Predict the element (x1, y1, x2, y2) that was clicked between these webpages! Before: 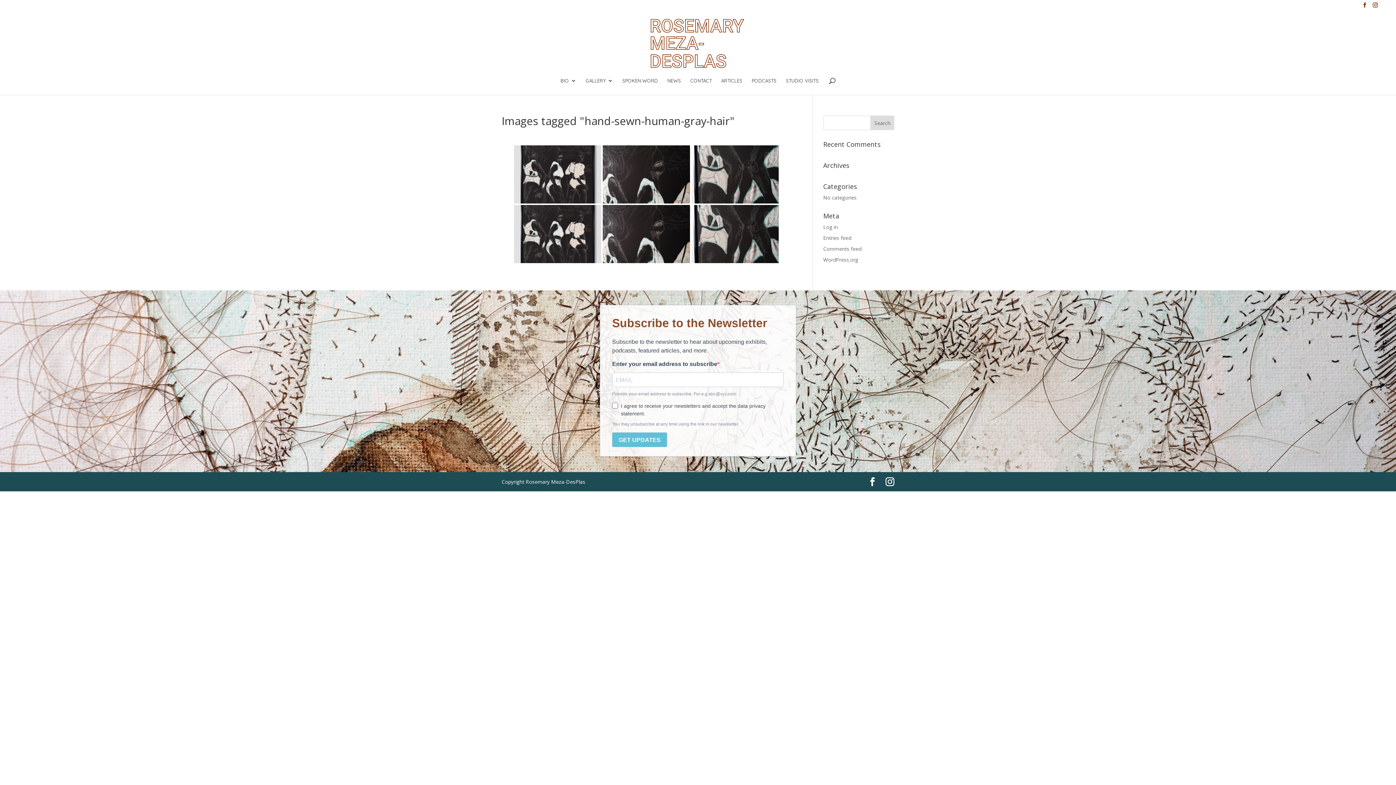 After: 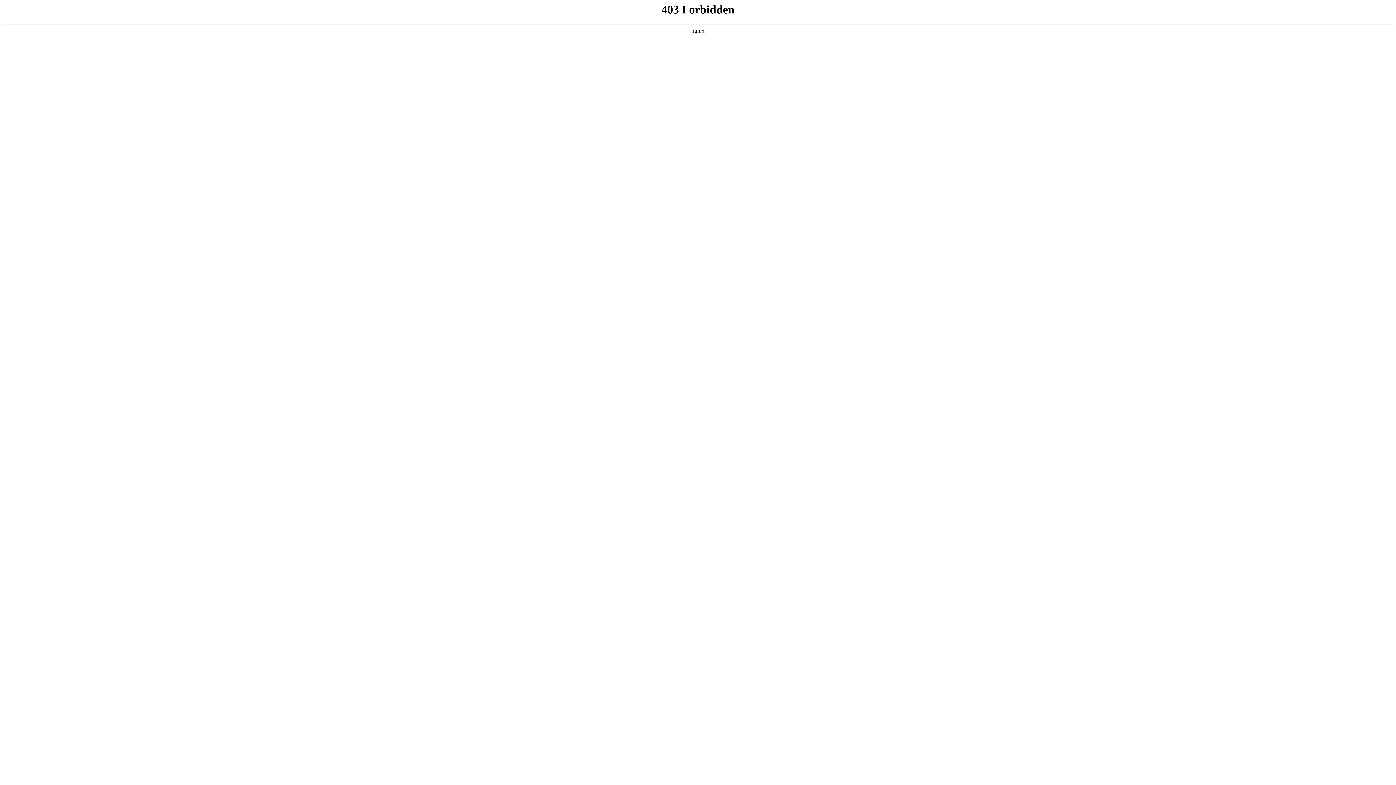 Action: label: WordPress.org bbox: (823, 256, 858, 263)